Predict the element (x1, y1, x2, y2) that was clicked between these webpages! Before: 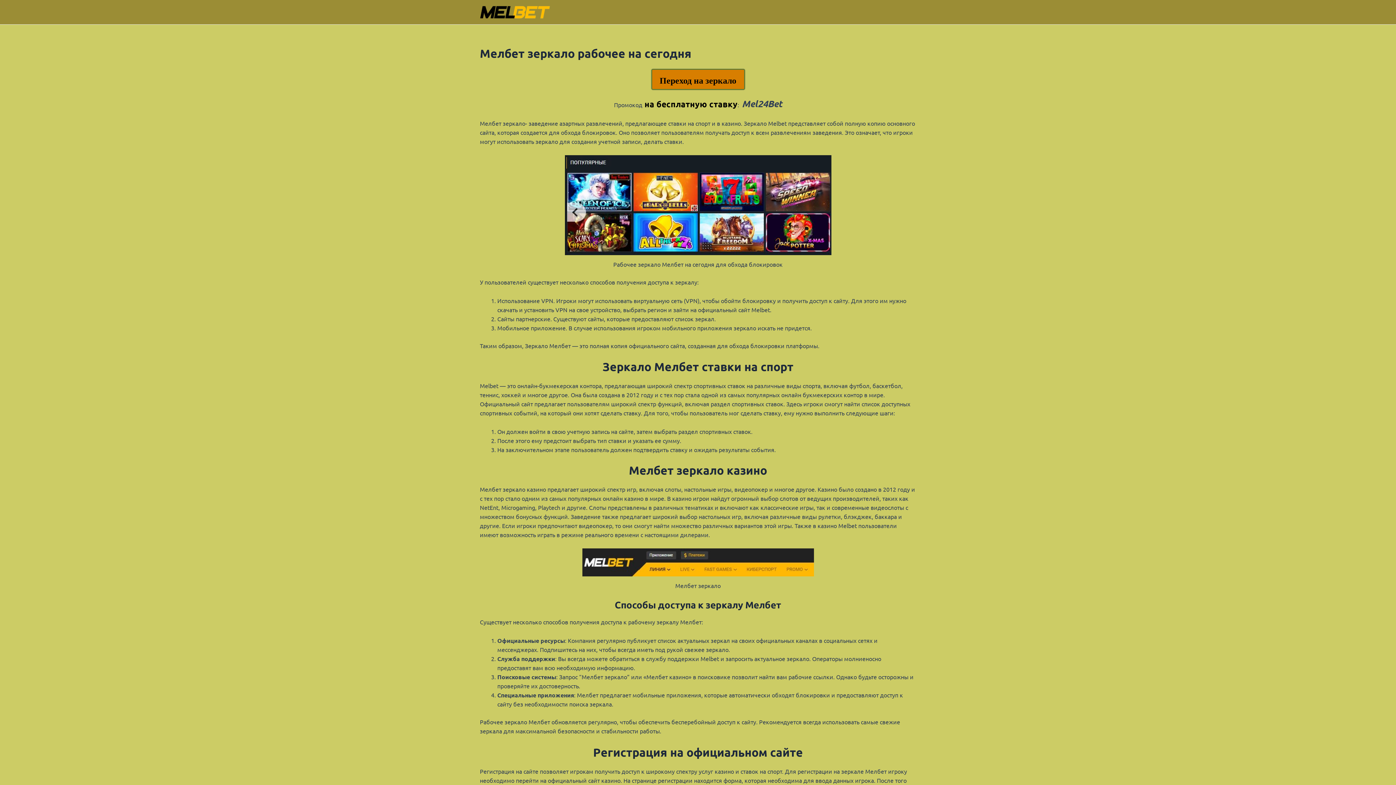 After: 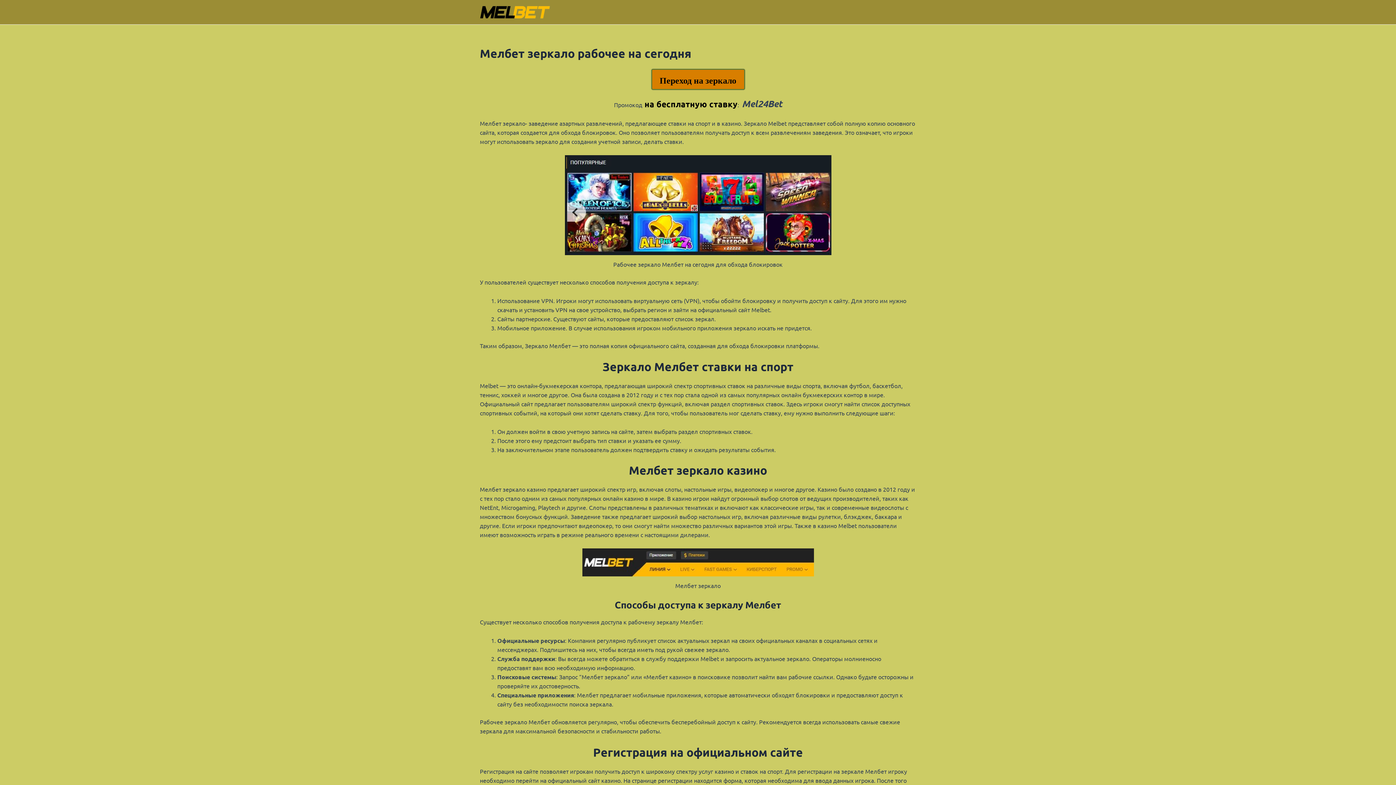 Action: bbox: (480, 7, 550, 14)